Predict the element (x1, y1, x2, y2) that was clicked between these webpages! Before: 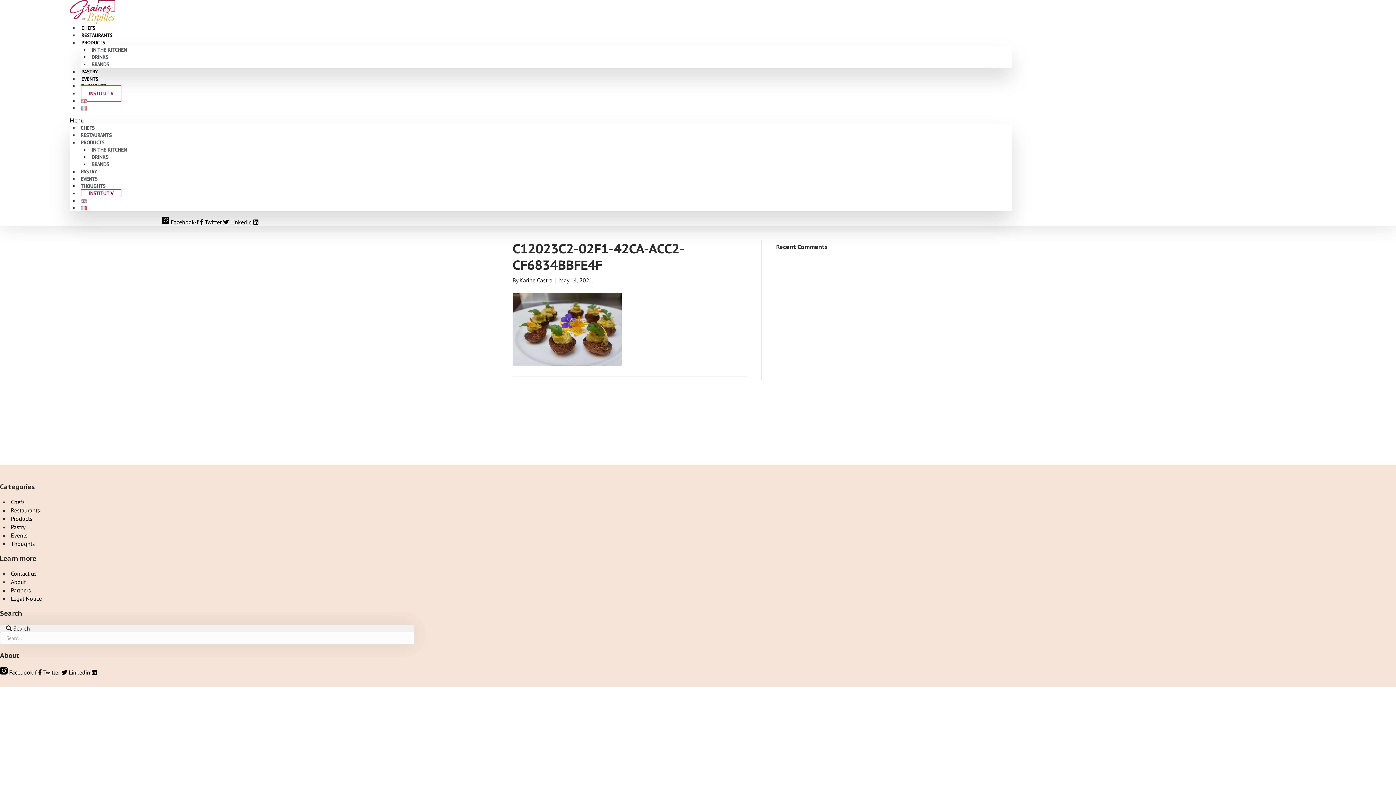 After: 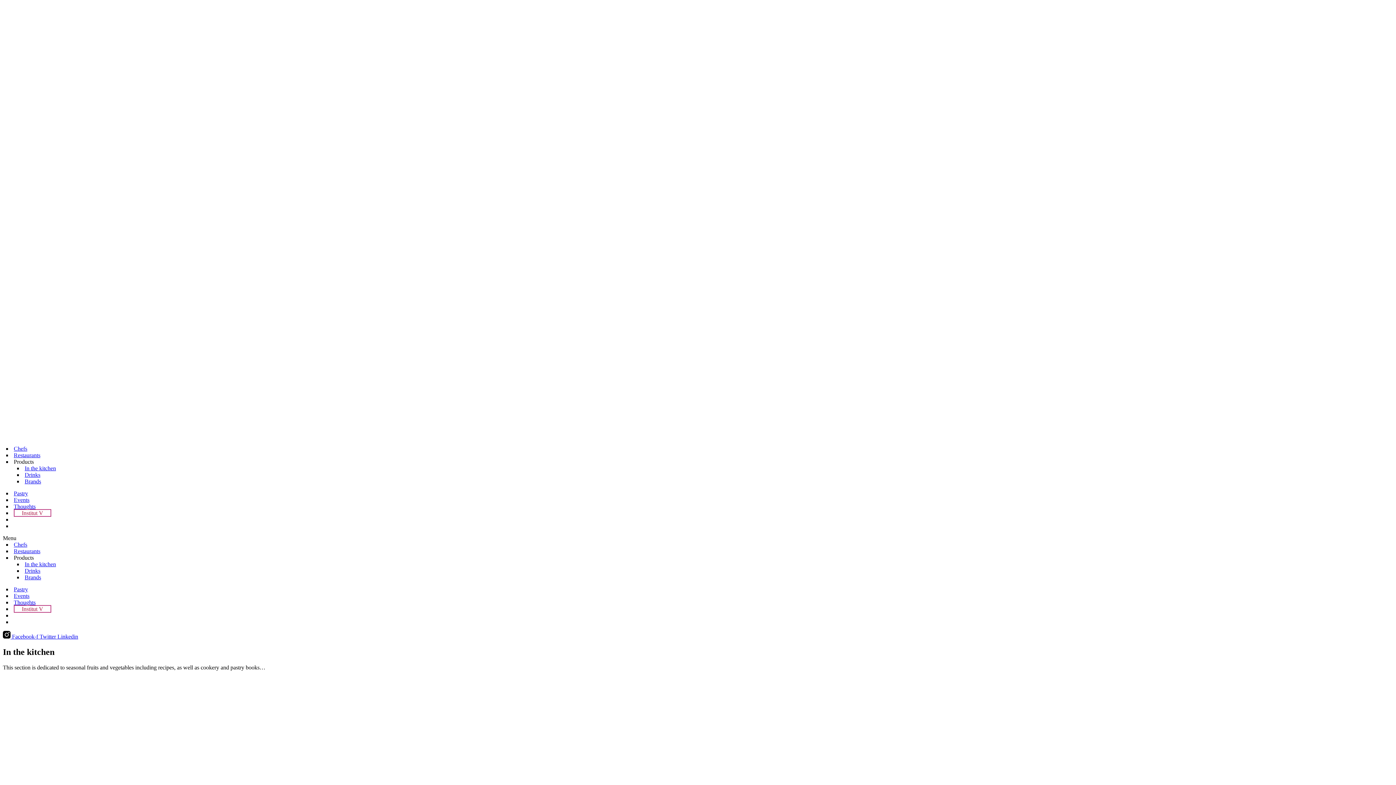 Action: bbox: (91, 46, 126, 53) label: IN THE KITCHEN